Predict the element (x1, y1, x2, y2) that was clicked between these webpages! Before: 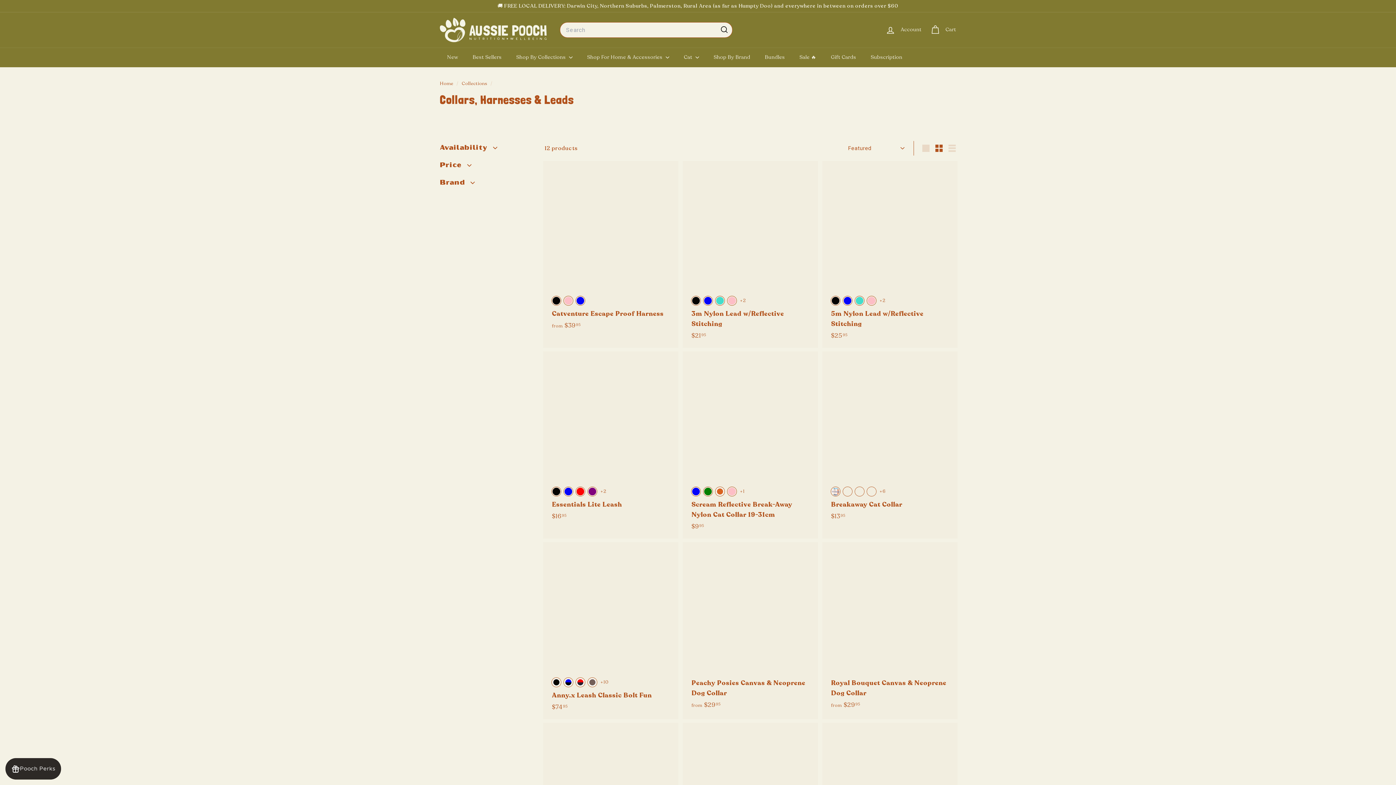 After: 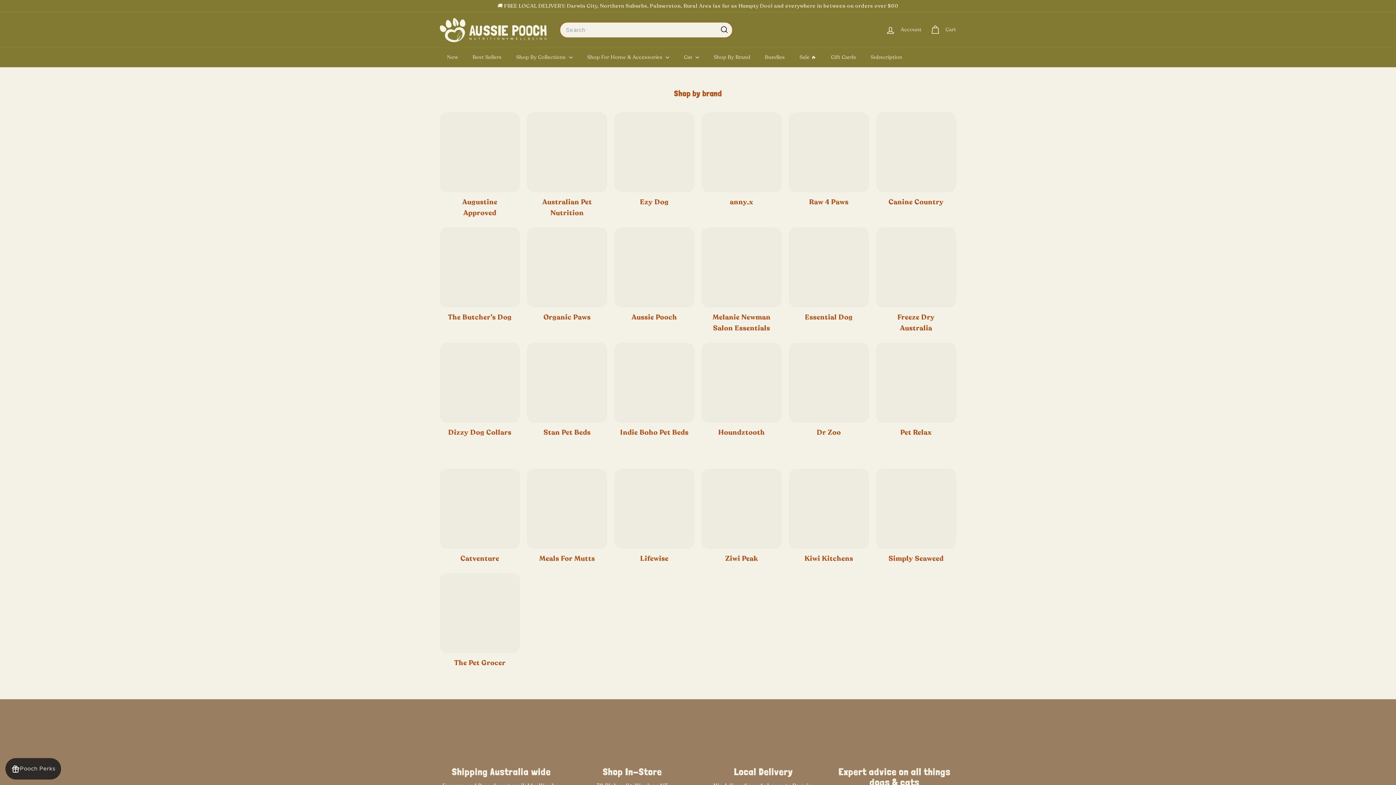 Action: label: Shop By Brand bbox: (706, 47, 757, 67)